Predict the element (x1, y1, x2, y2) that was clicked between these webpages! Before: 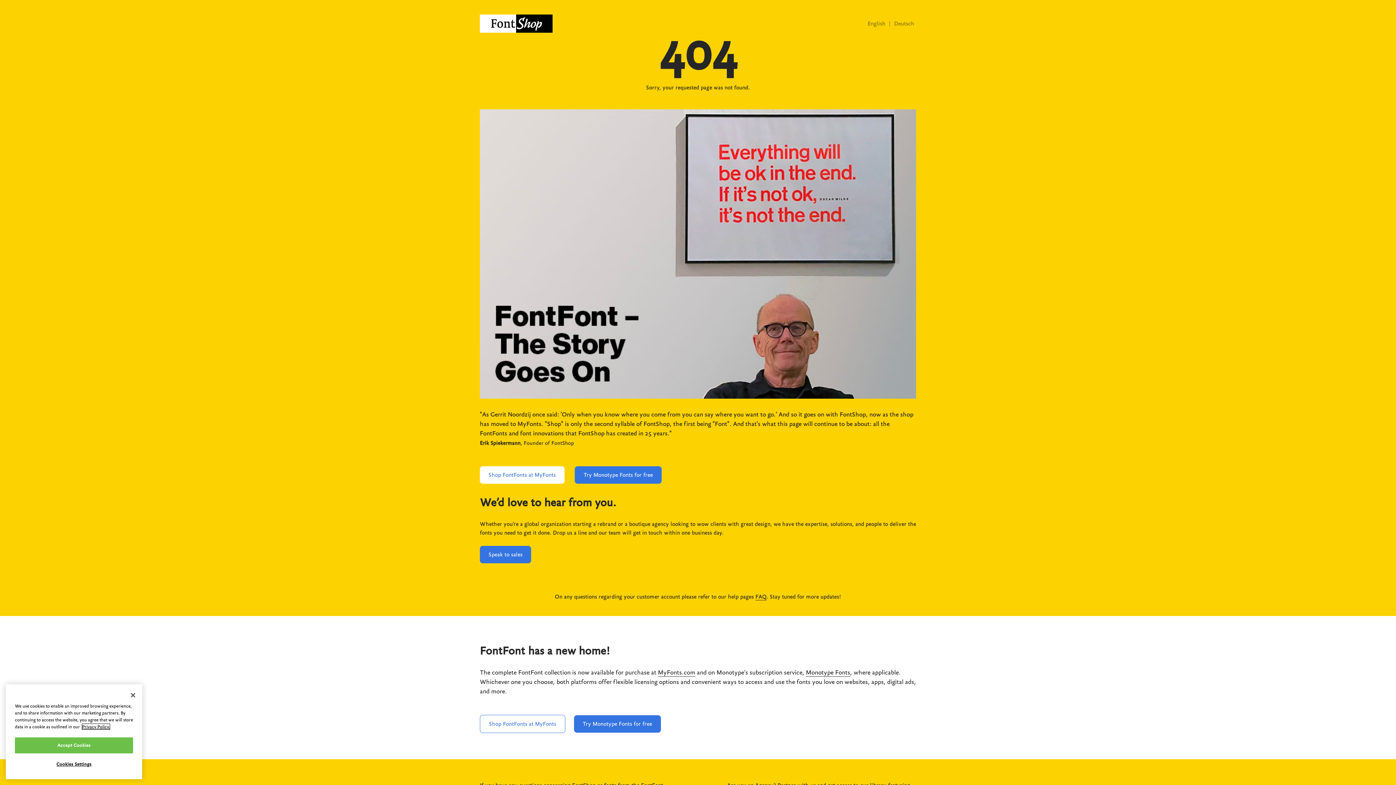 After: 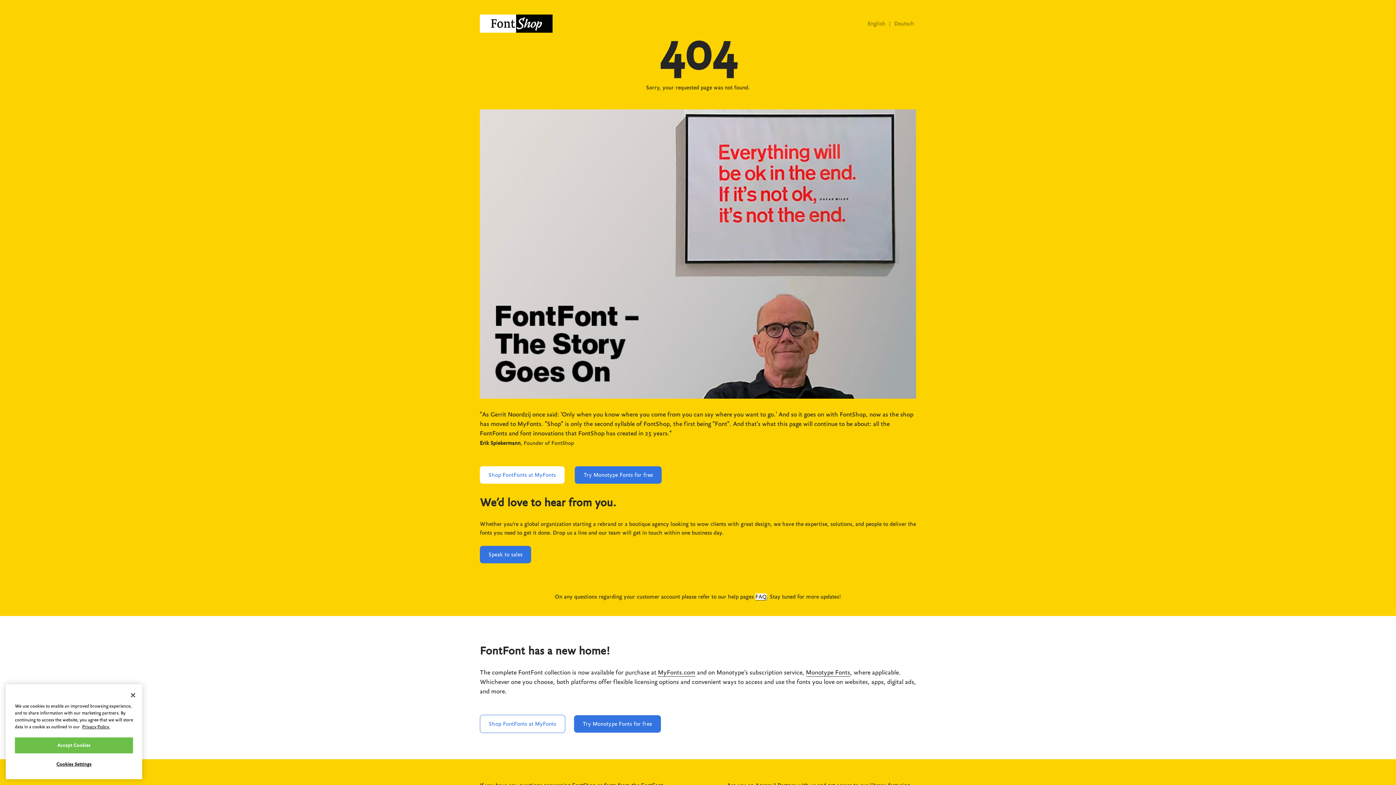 Action: label: FAQ bbox: (755, 593, 766, 600)